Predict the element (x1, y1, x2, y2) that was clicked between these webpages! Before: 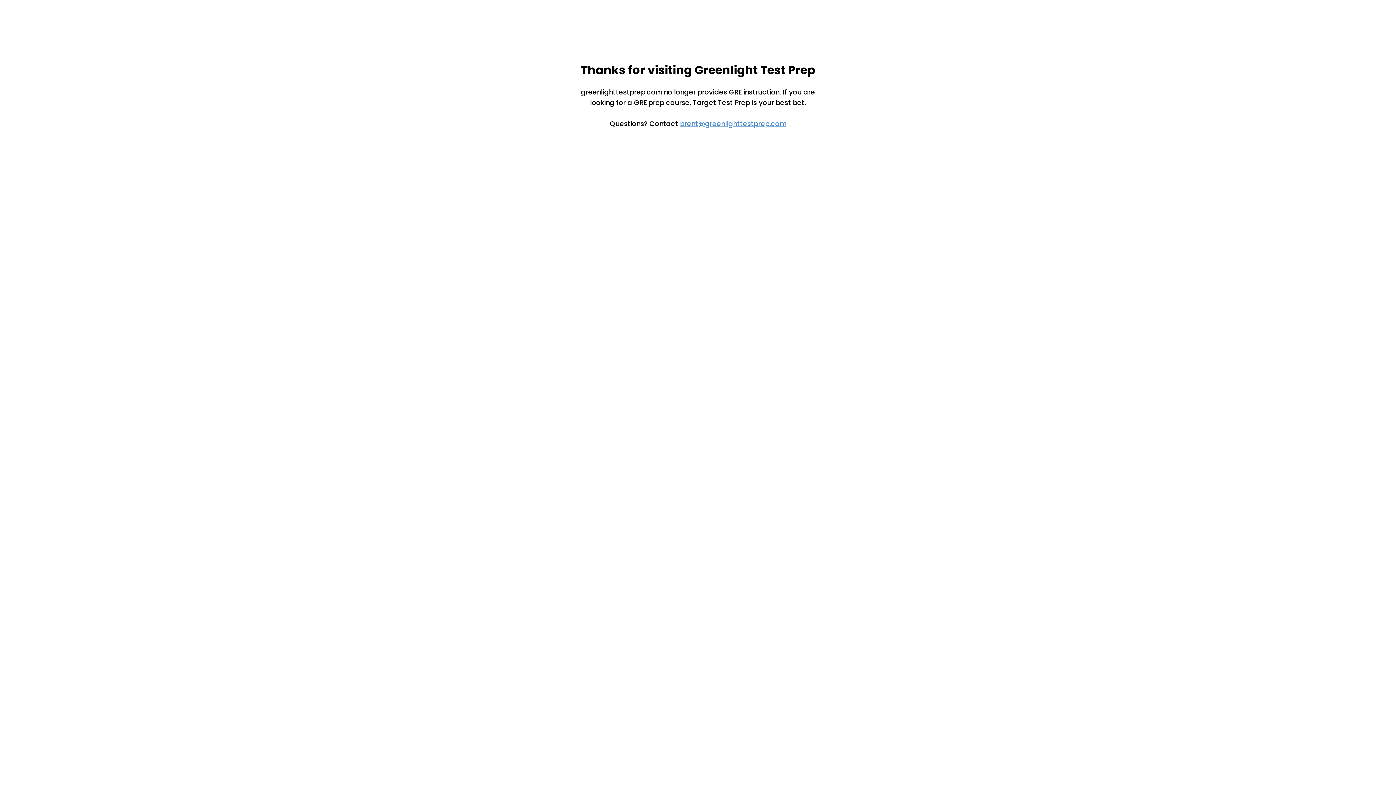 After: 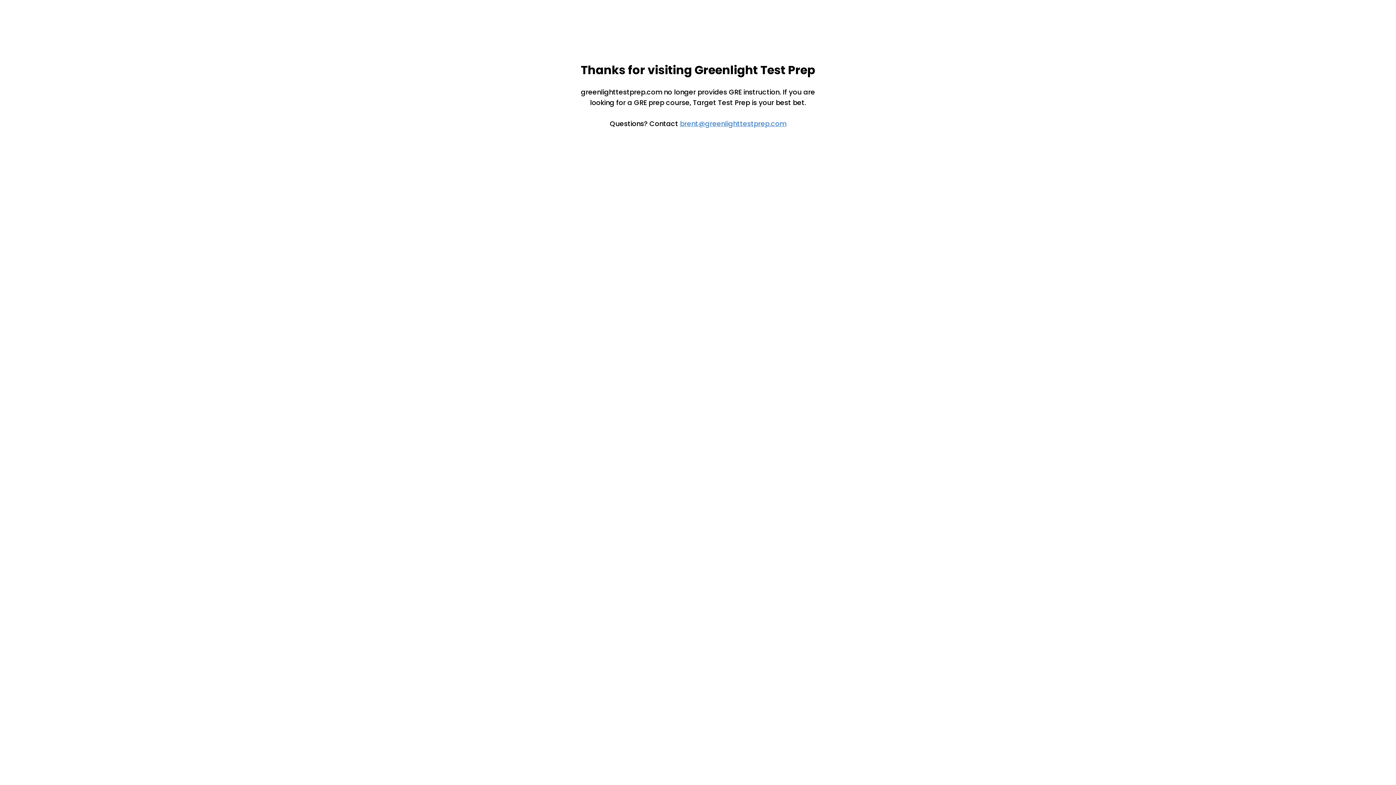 Action: bbox: (680, 118, 786, 128) label: brent@greenlighttestprep.com